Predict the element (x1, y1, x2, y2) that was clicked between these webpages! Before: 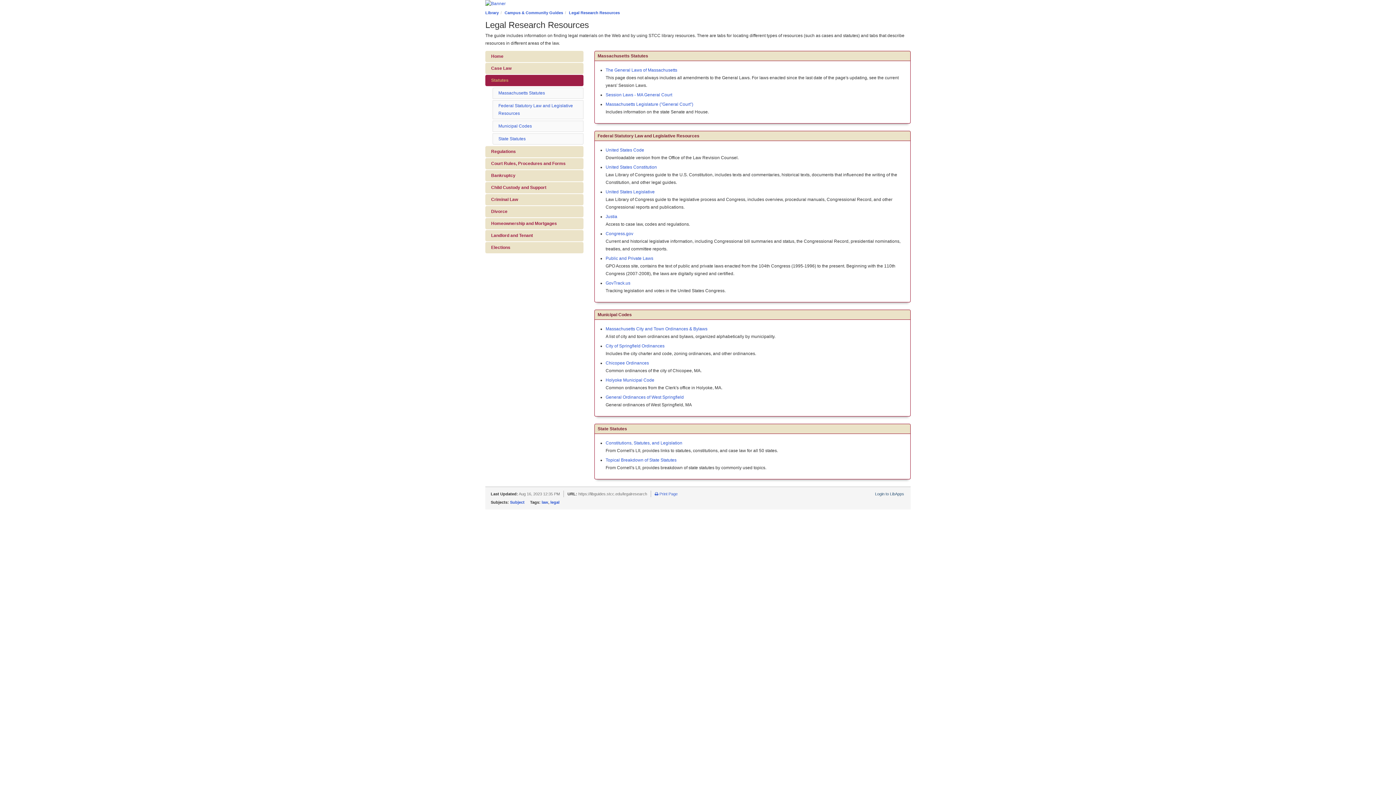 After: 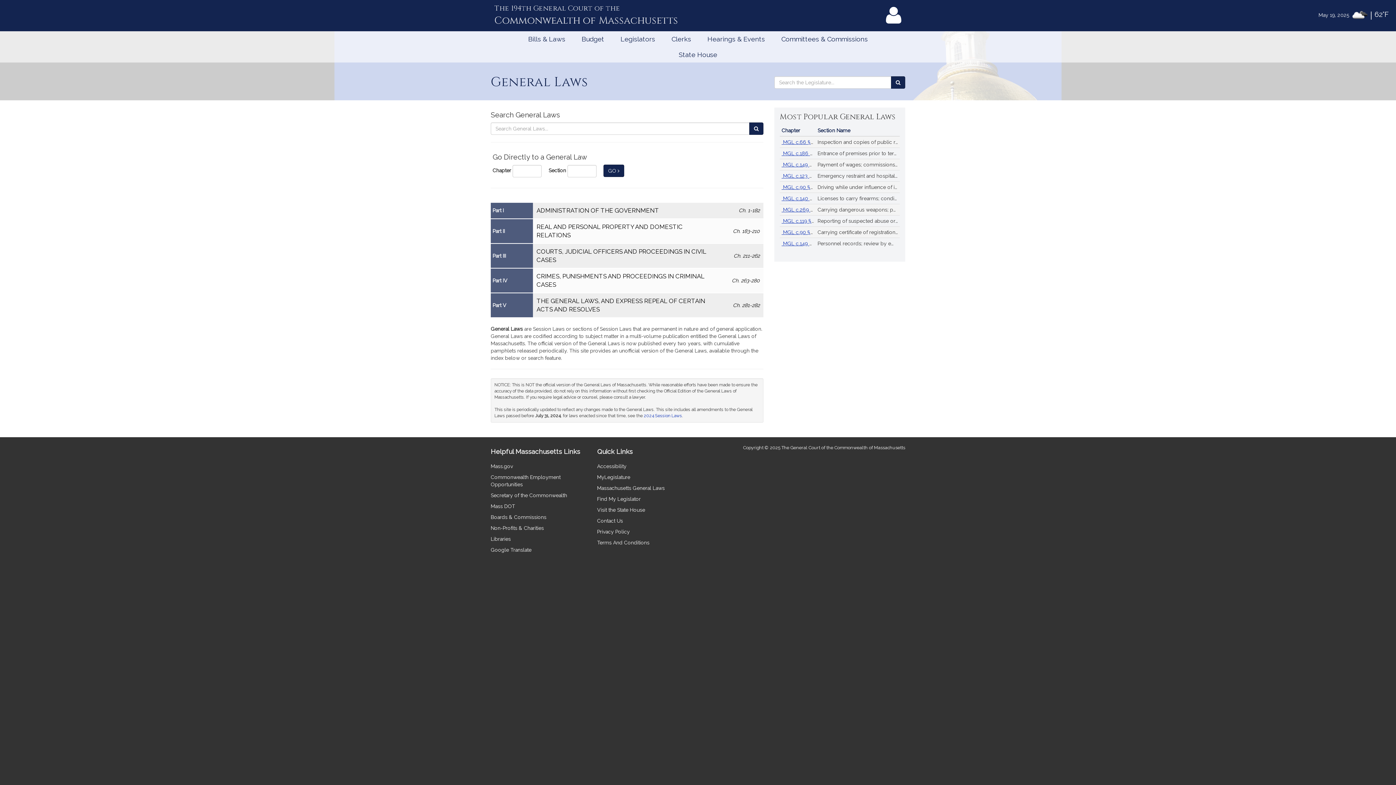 Action: label: The General Laws of Massachusetts bbox: (605, 67, 677, 72)